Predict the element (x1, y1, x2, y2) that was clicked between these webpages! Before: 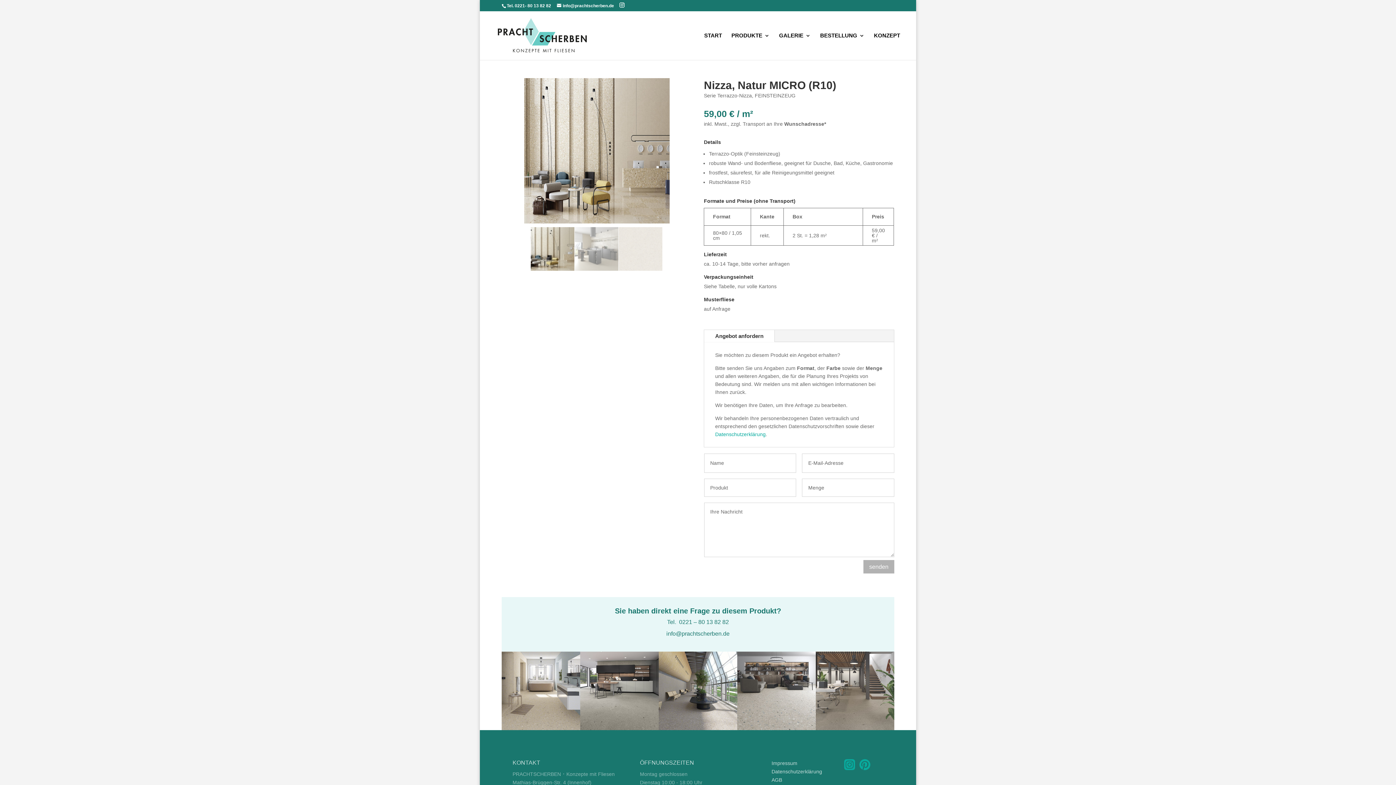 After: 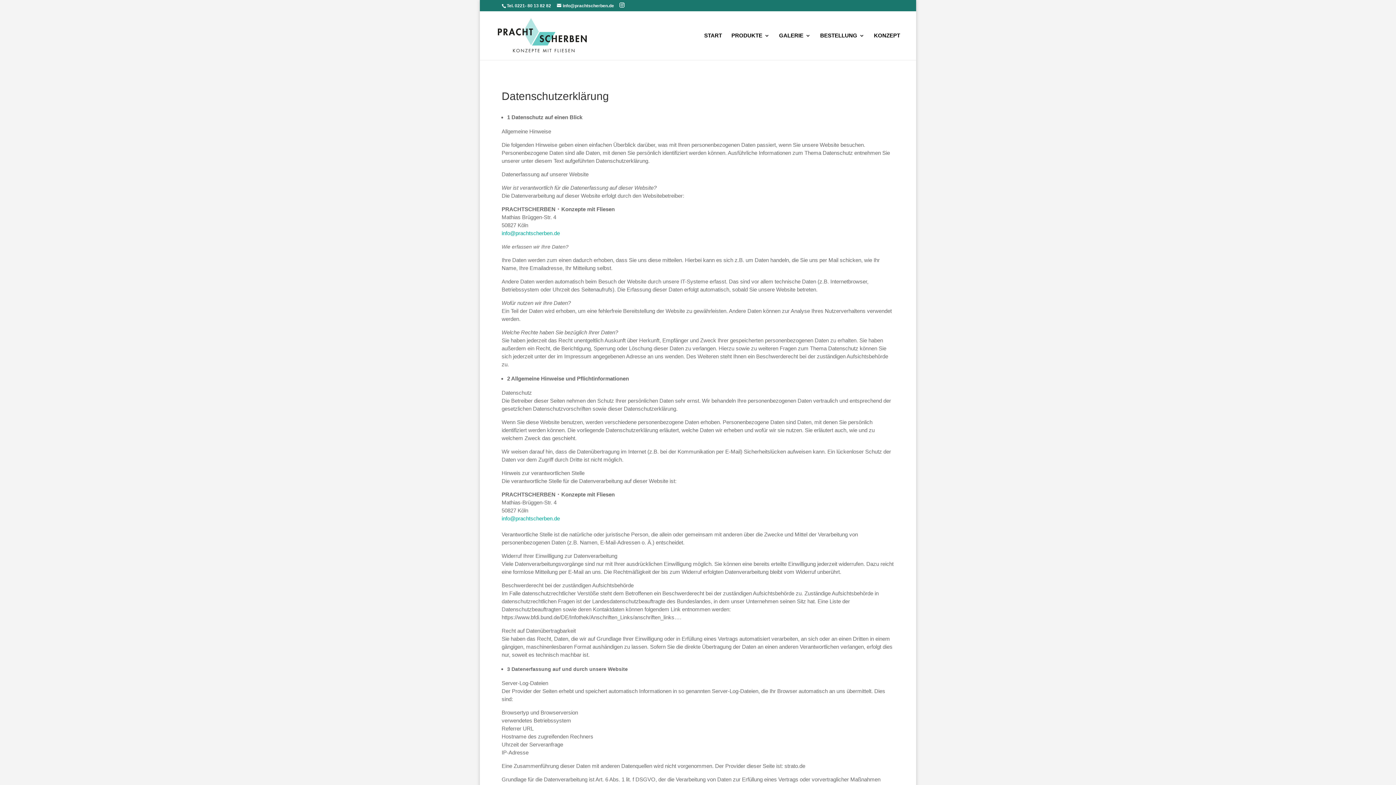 Action: label: Datenschutzerklärung bbox: (771, 769, 822, 775)